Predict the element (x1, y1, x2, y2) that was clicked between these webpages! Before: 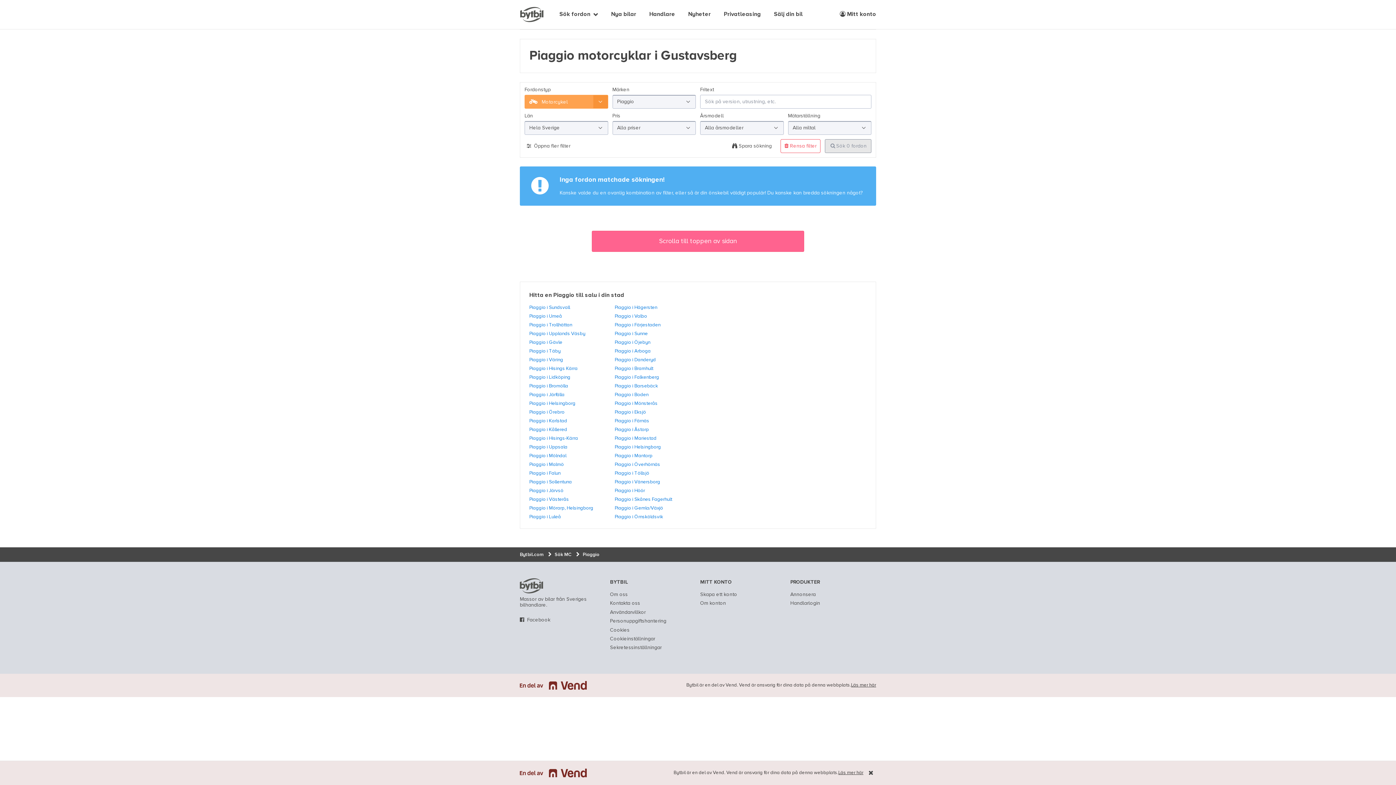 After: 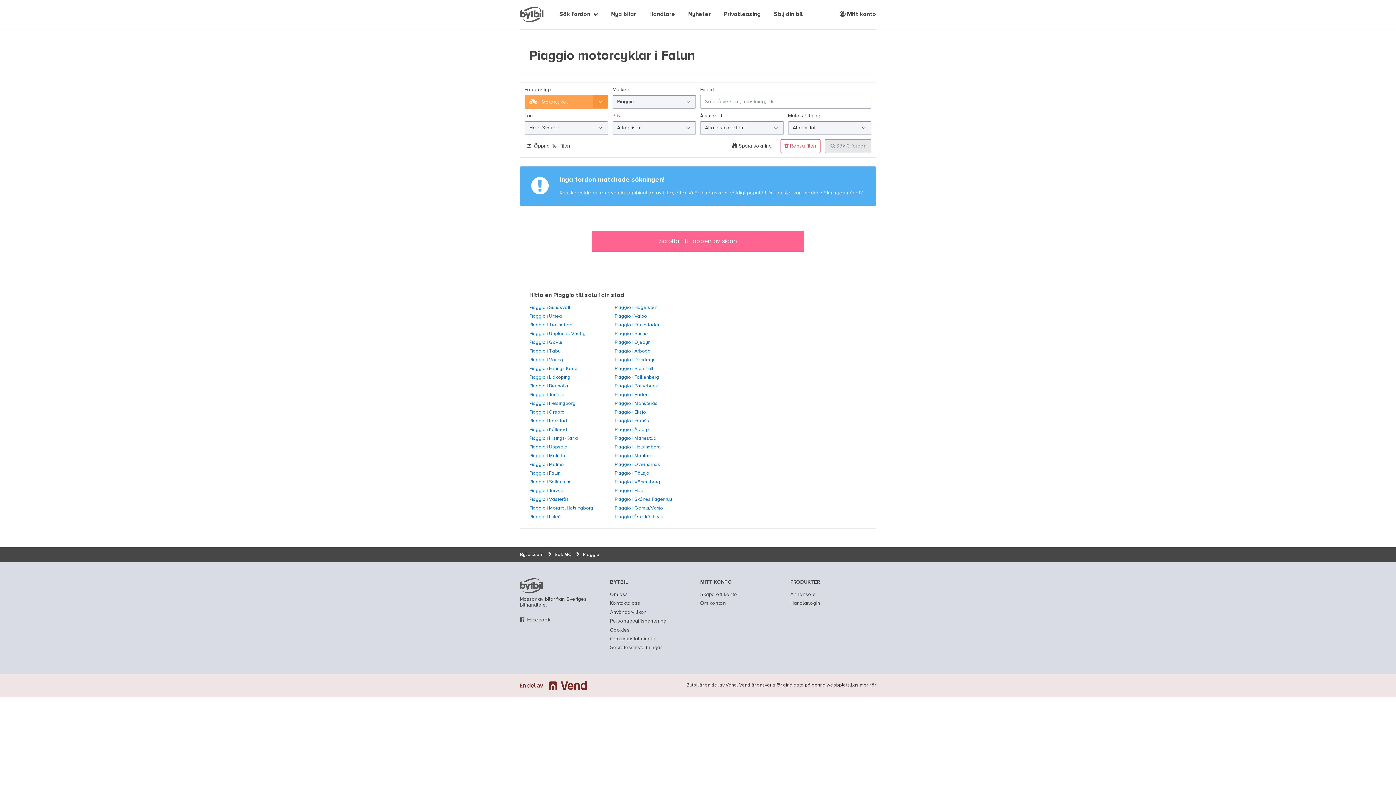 Action: bbox: (529, 470, 560, 476) label: Piaggio i Falun